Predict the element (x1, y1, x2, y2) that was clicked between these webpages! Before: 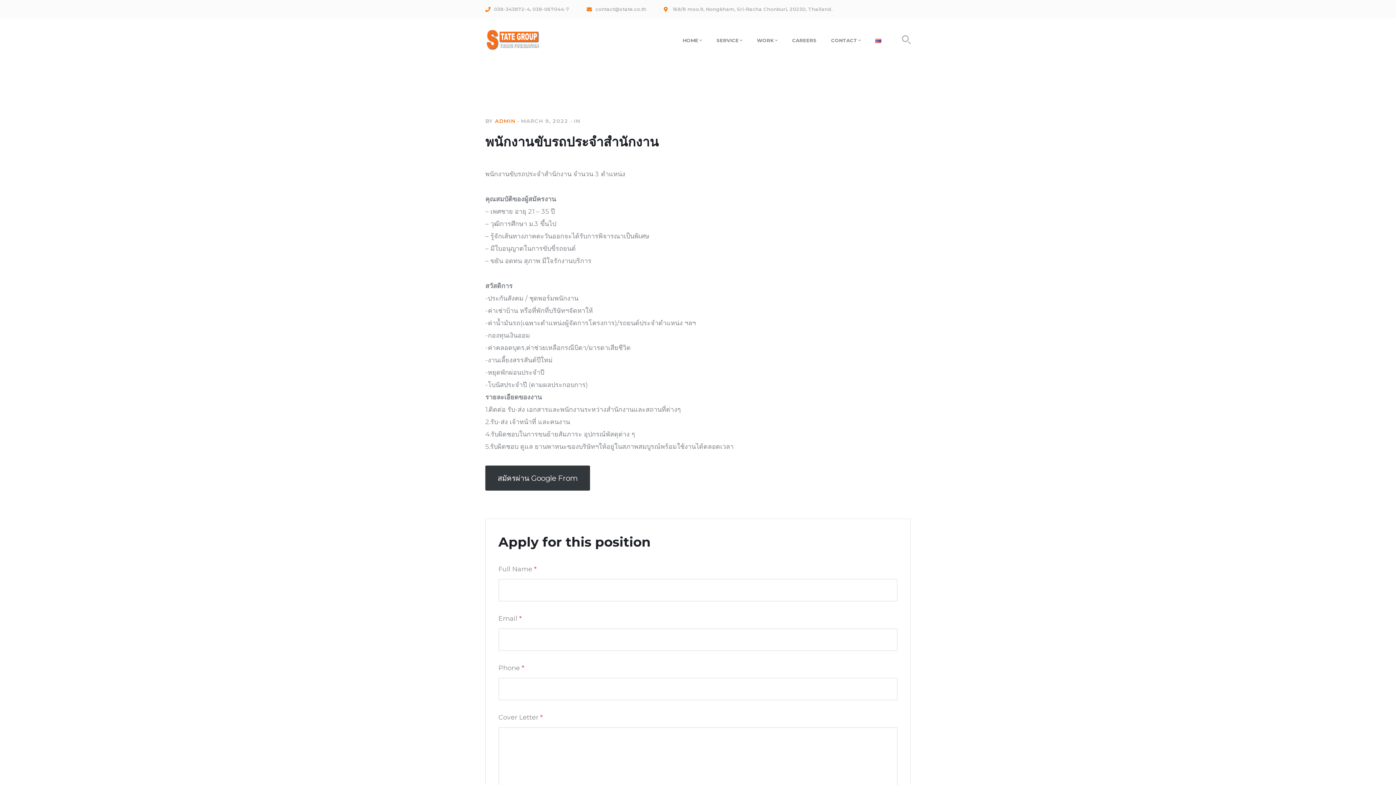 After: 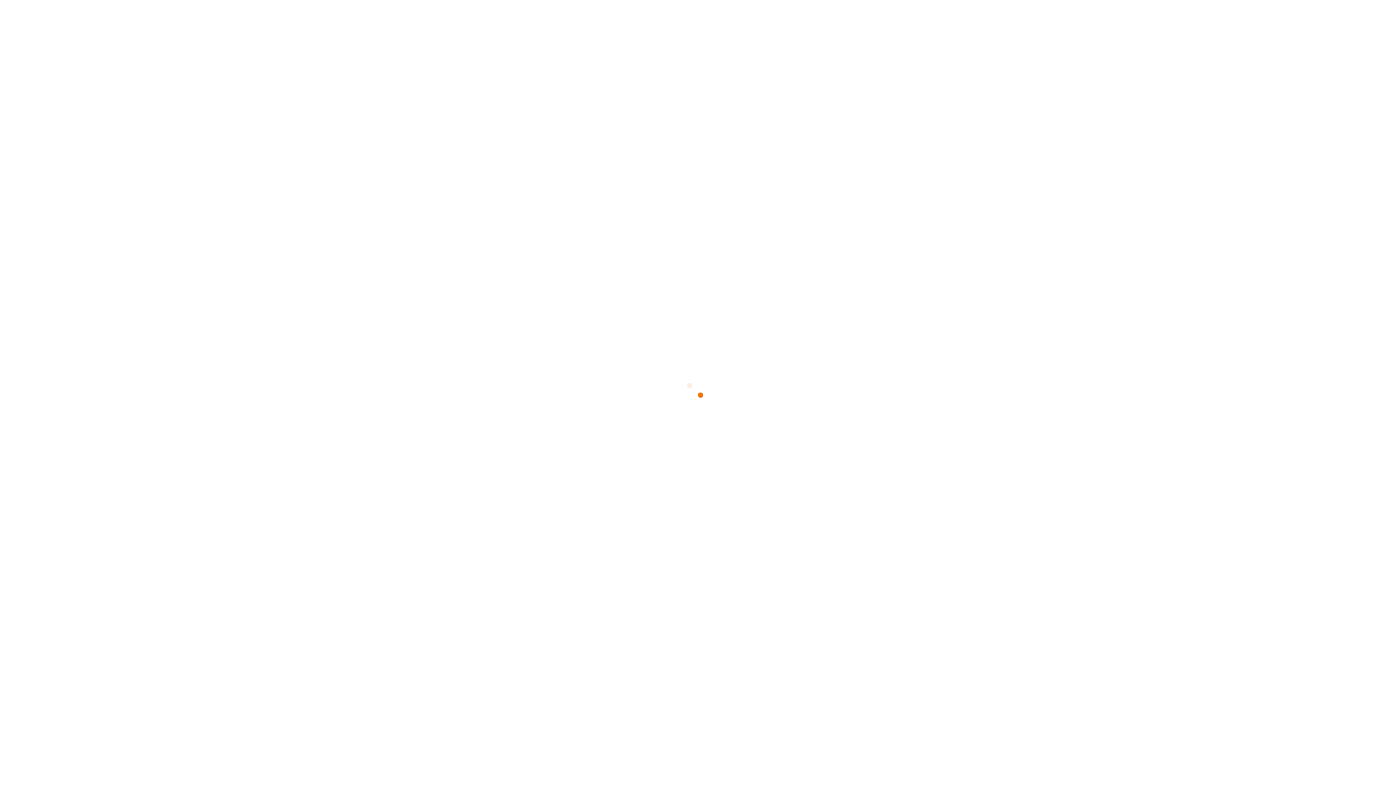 Action: bbox: (485, 35, 540, 43)